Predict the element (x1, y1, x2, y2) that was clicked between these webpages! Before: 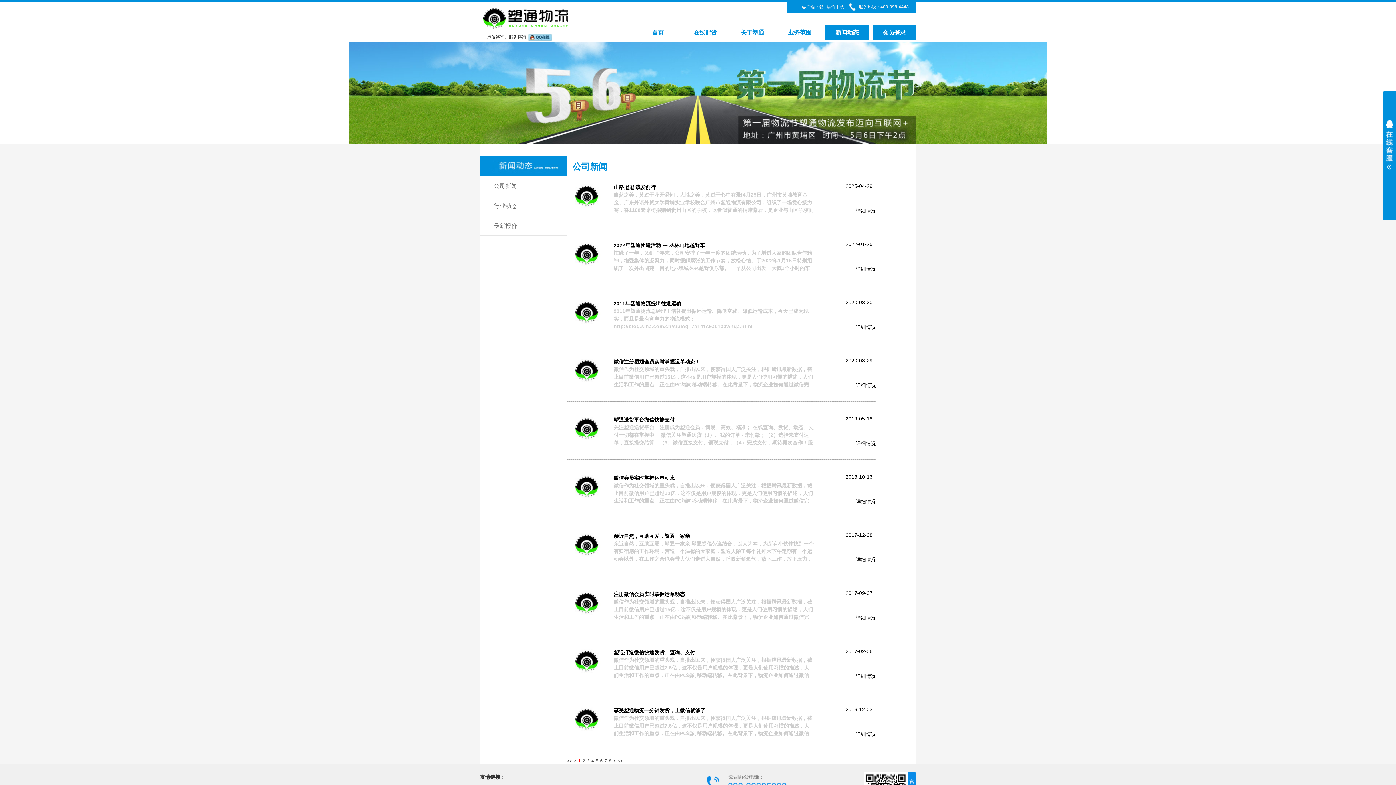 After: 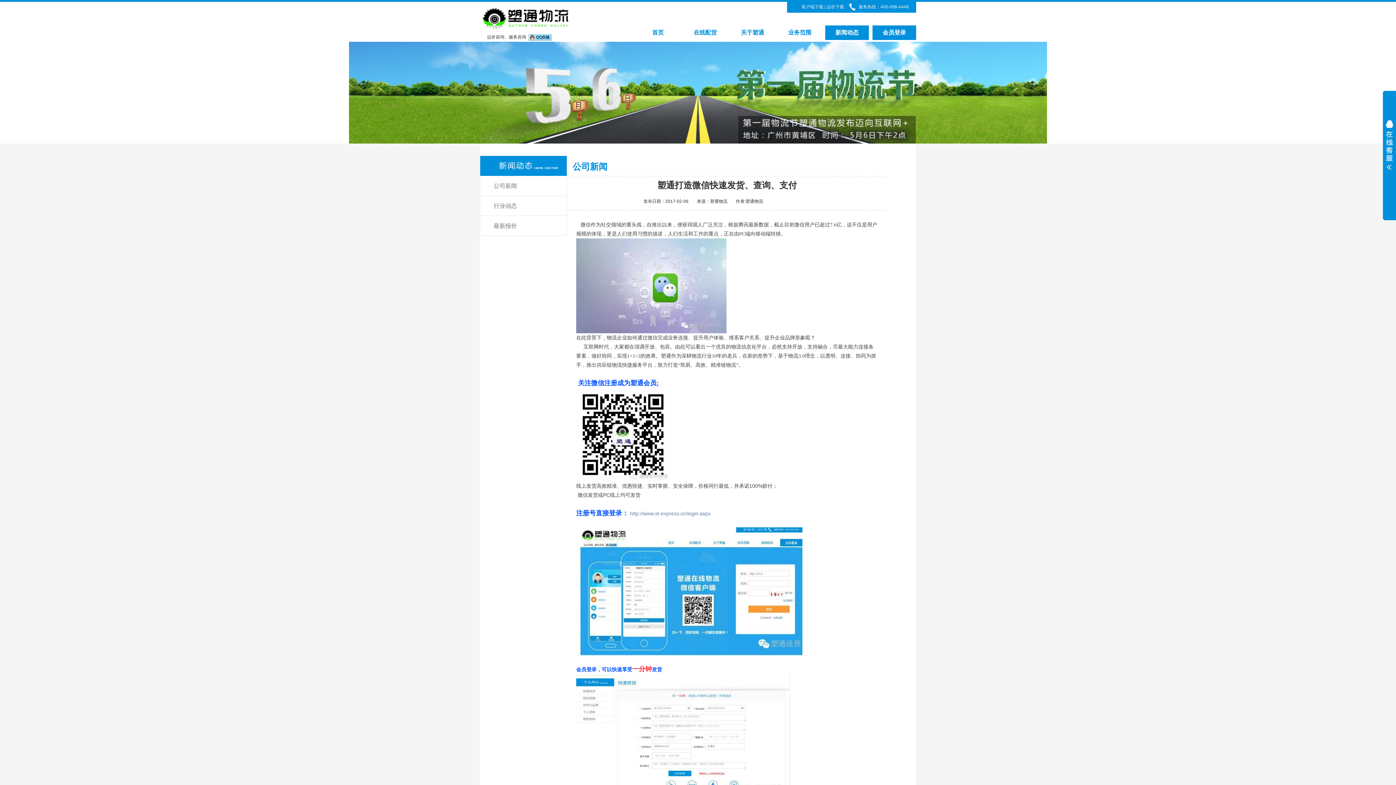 Action: label: 详细情况 bbox: (856, 673, 876, 679)